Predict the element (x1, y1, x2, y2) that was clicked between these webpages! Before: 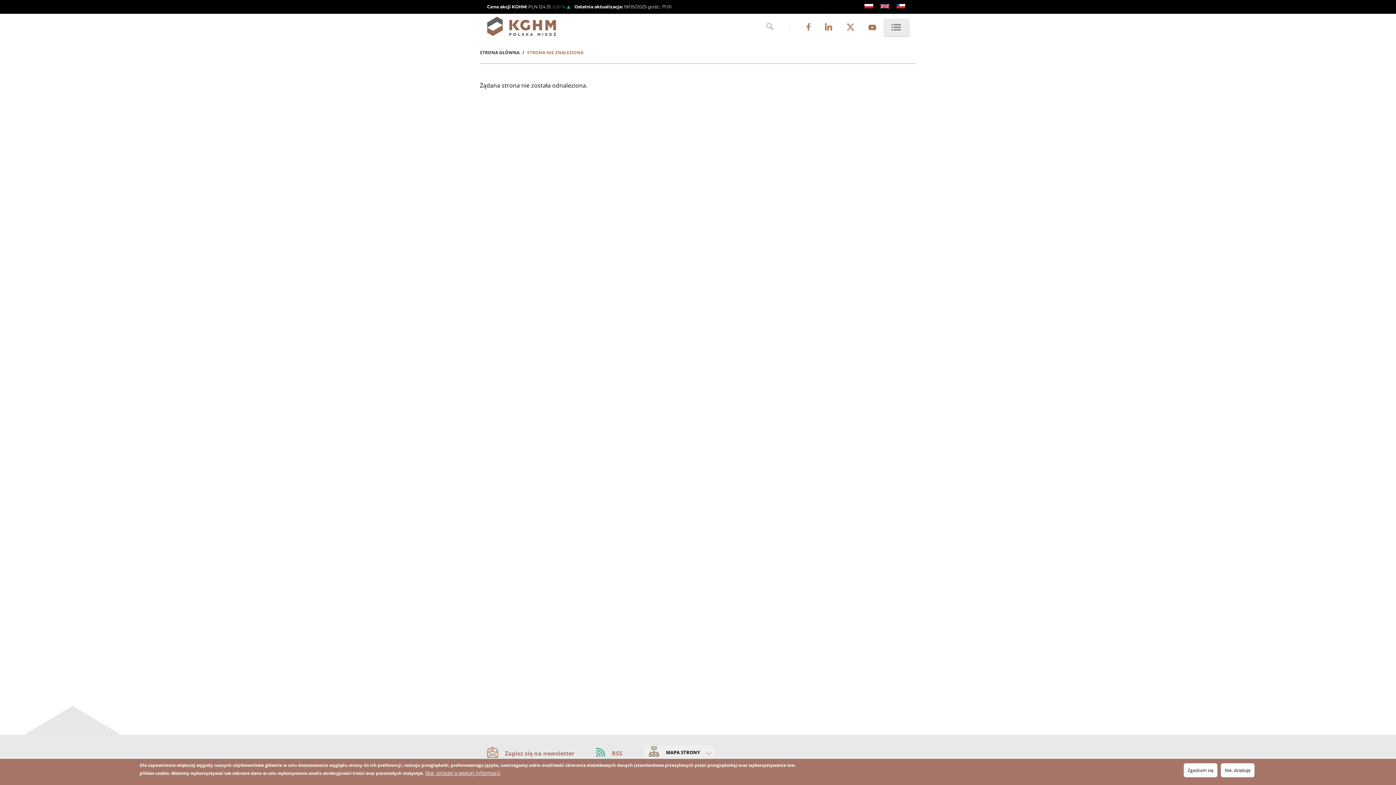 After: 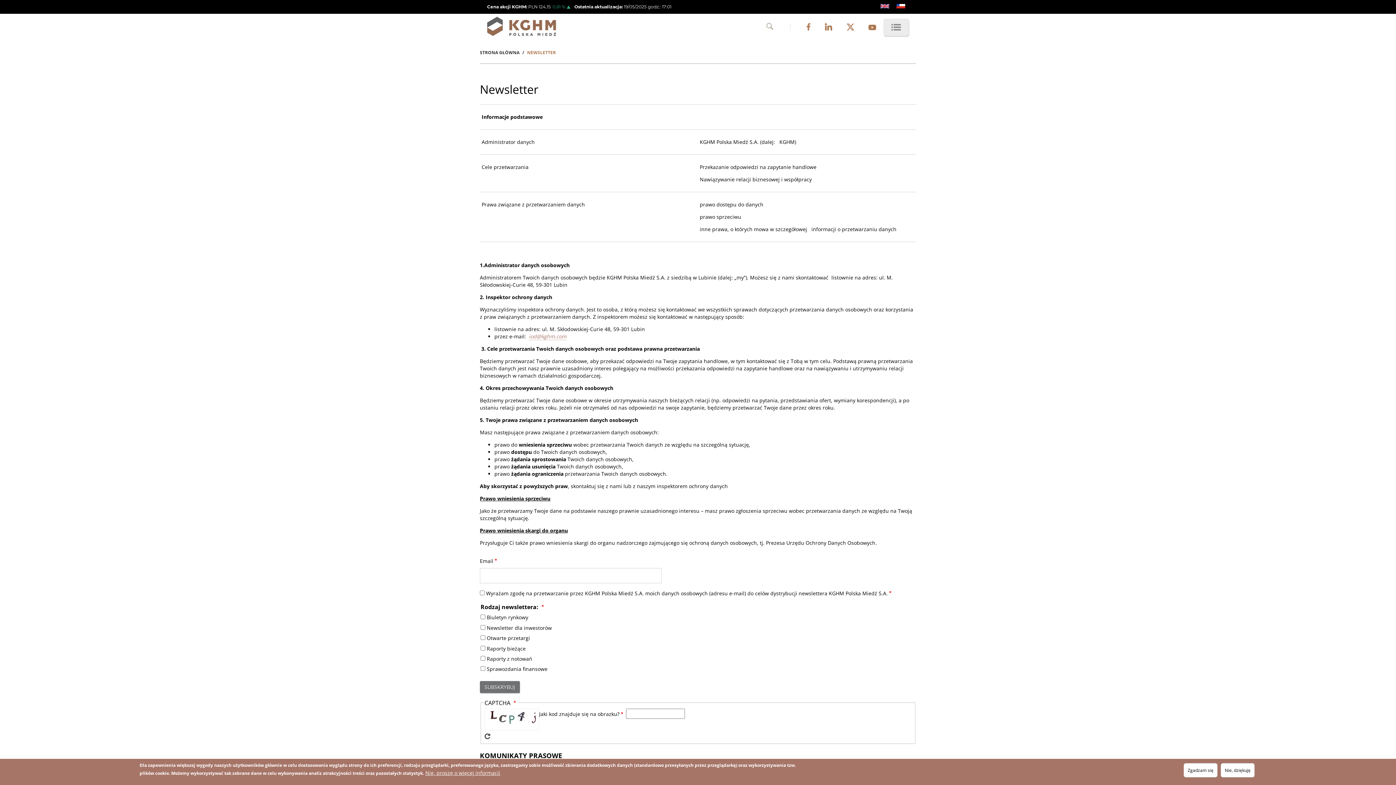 Action: bbox: (505, 749, 574, 757) label: Zapisz się na newsletter